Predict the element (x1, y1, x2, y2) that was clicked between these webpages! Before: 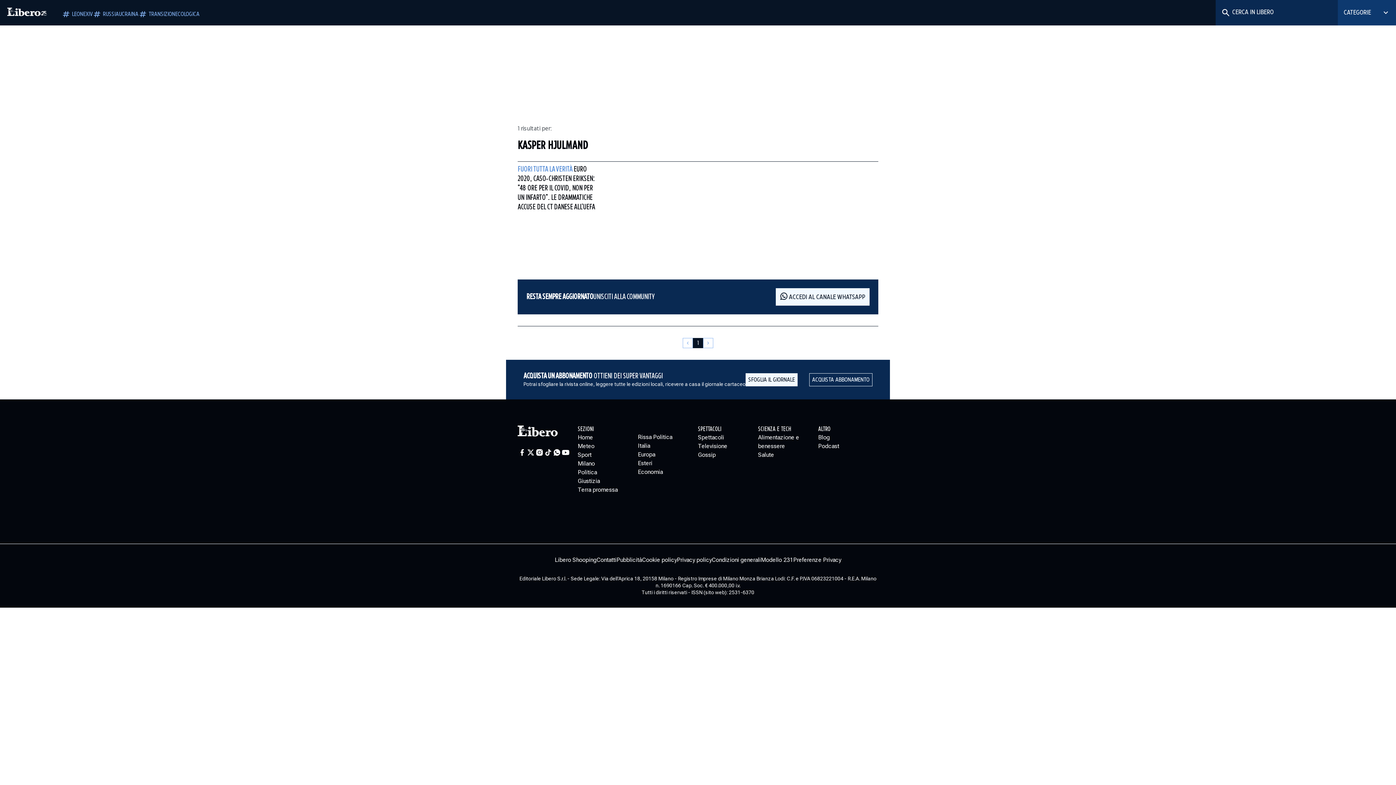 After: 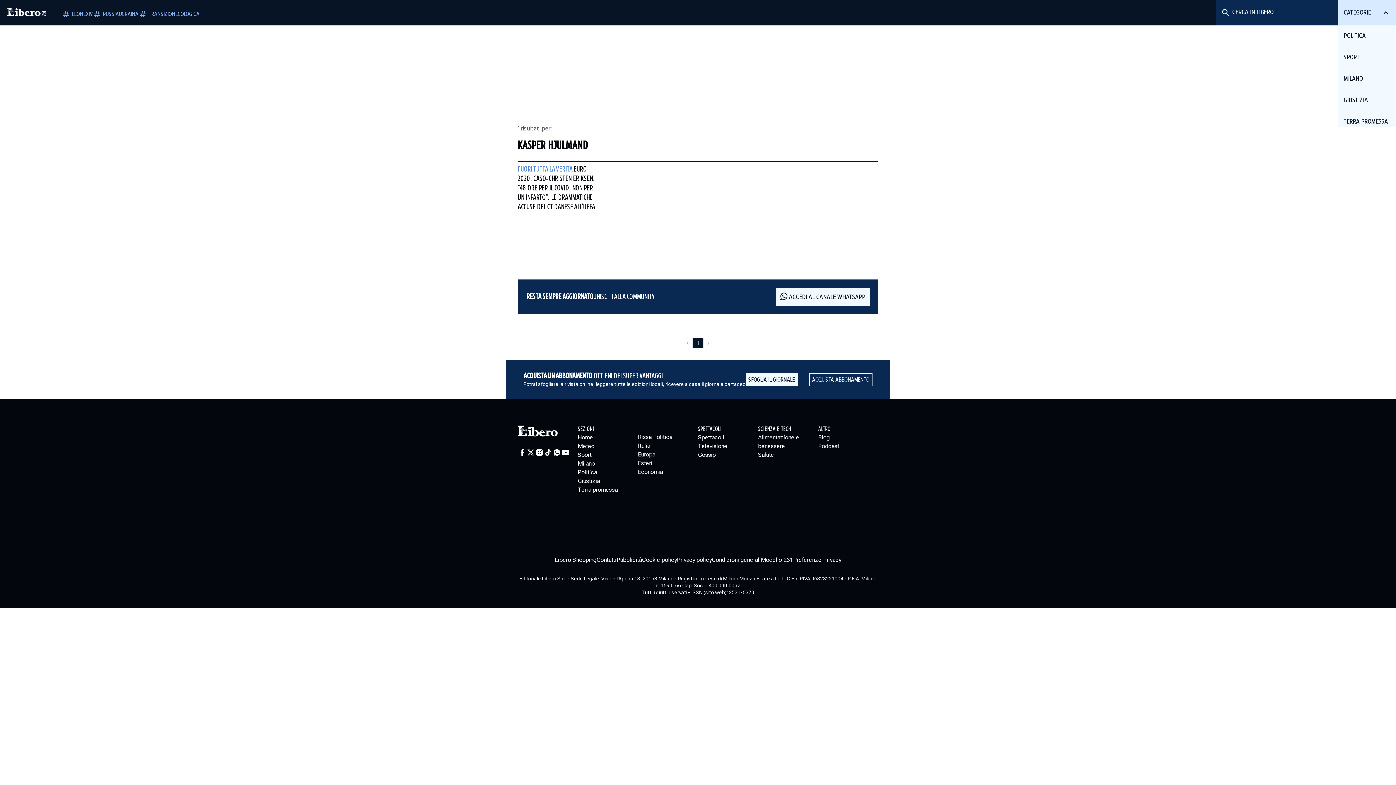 Action: label: CATEGORIE bbox: (1338, 0, 1396, 25)